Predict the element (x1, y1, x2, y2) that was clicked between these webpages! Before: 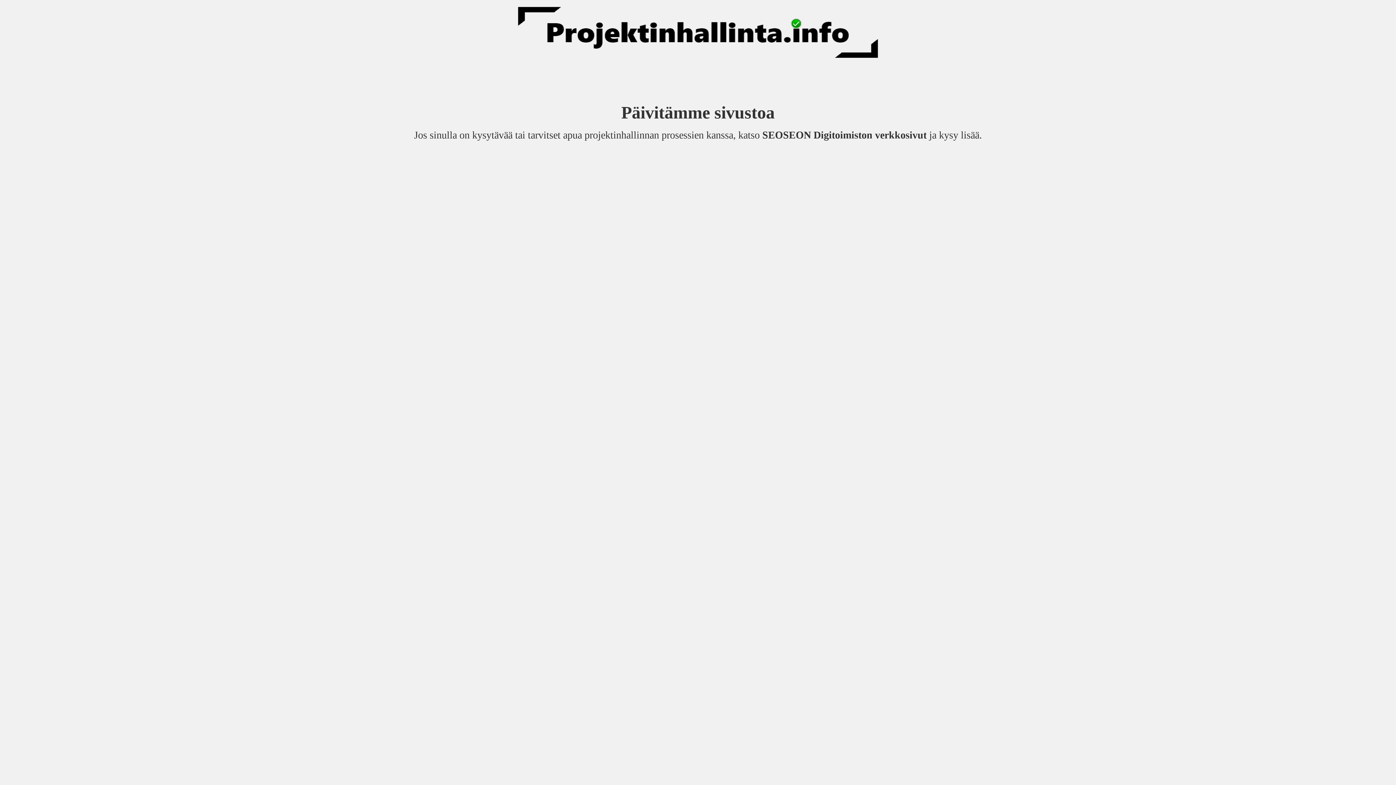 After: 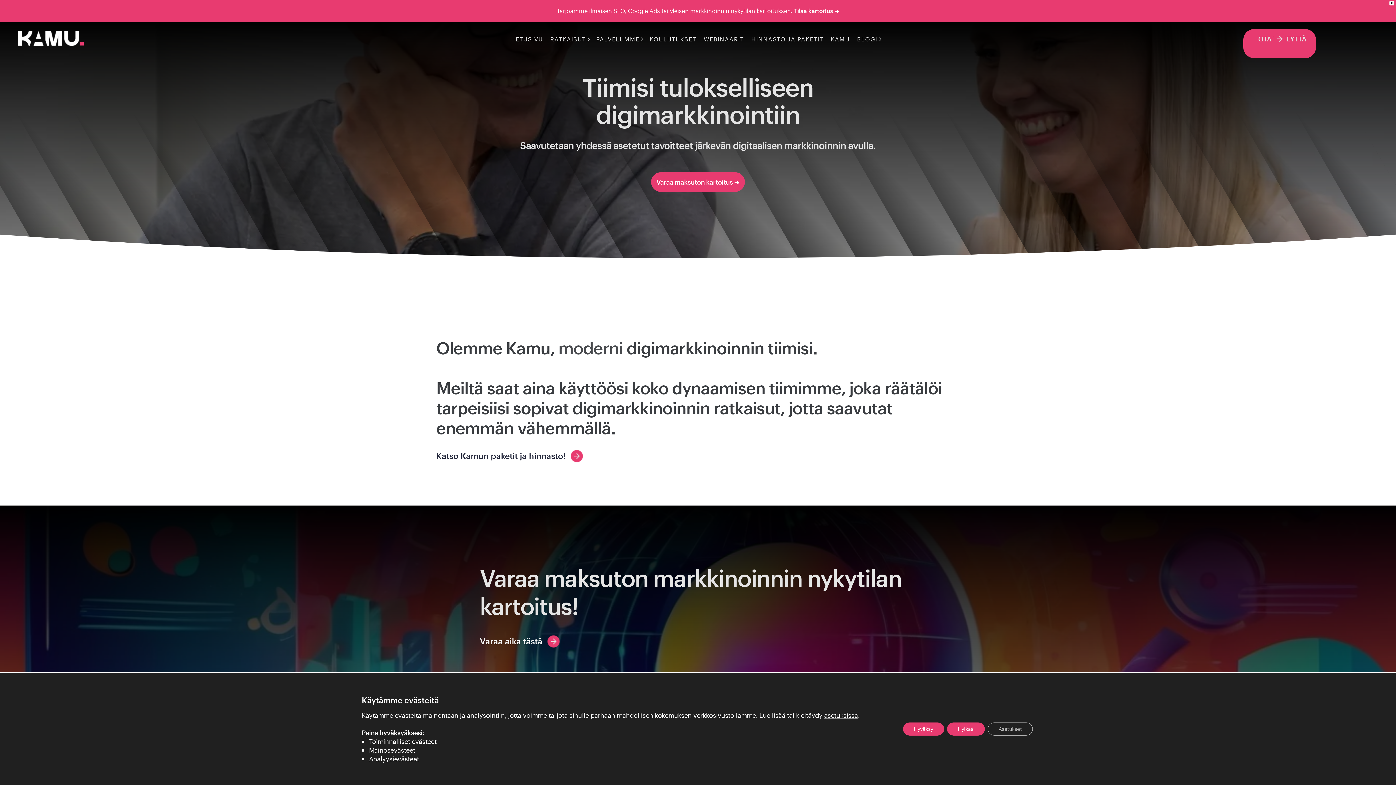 Action: bbox: (762, 129, 926, 140) label: SEOSEON Digitoimiston verkkosivut